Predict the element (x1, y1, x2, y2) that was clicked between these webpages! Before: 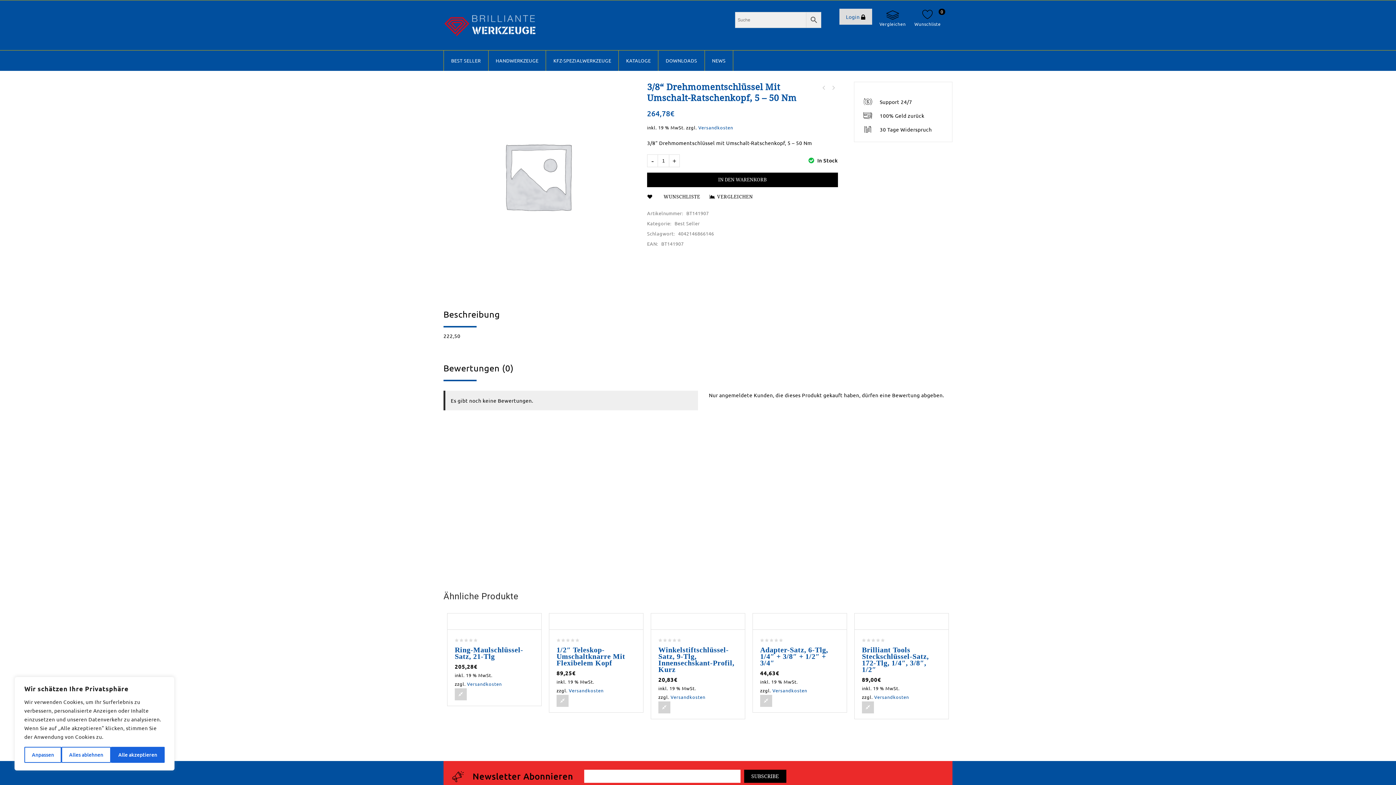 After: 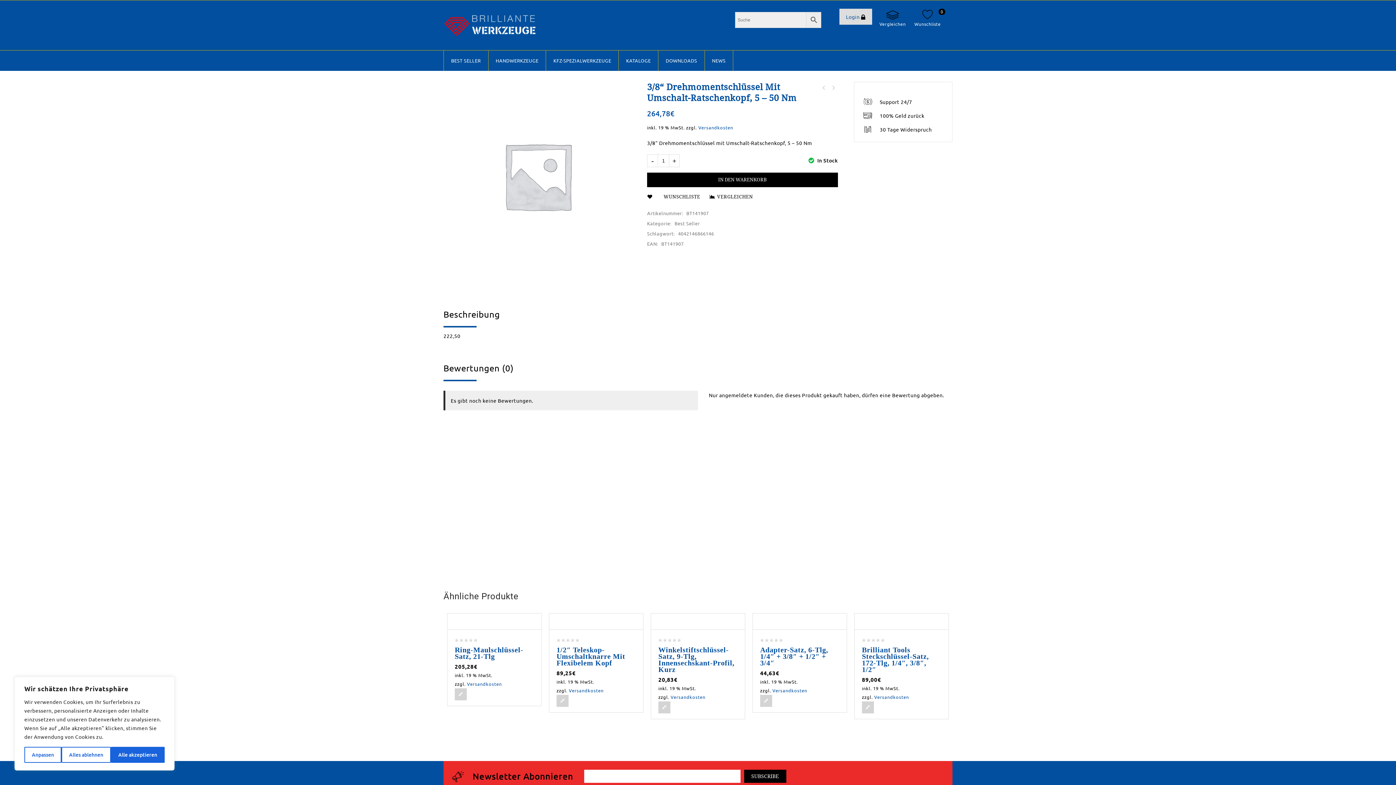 Action: bbox: (863, 98, 943, 105) label: Support 24/7